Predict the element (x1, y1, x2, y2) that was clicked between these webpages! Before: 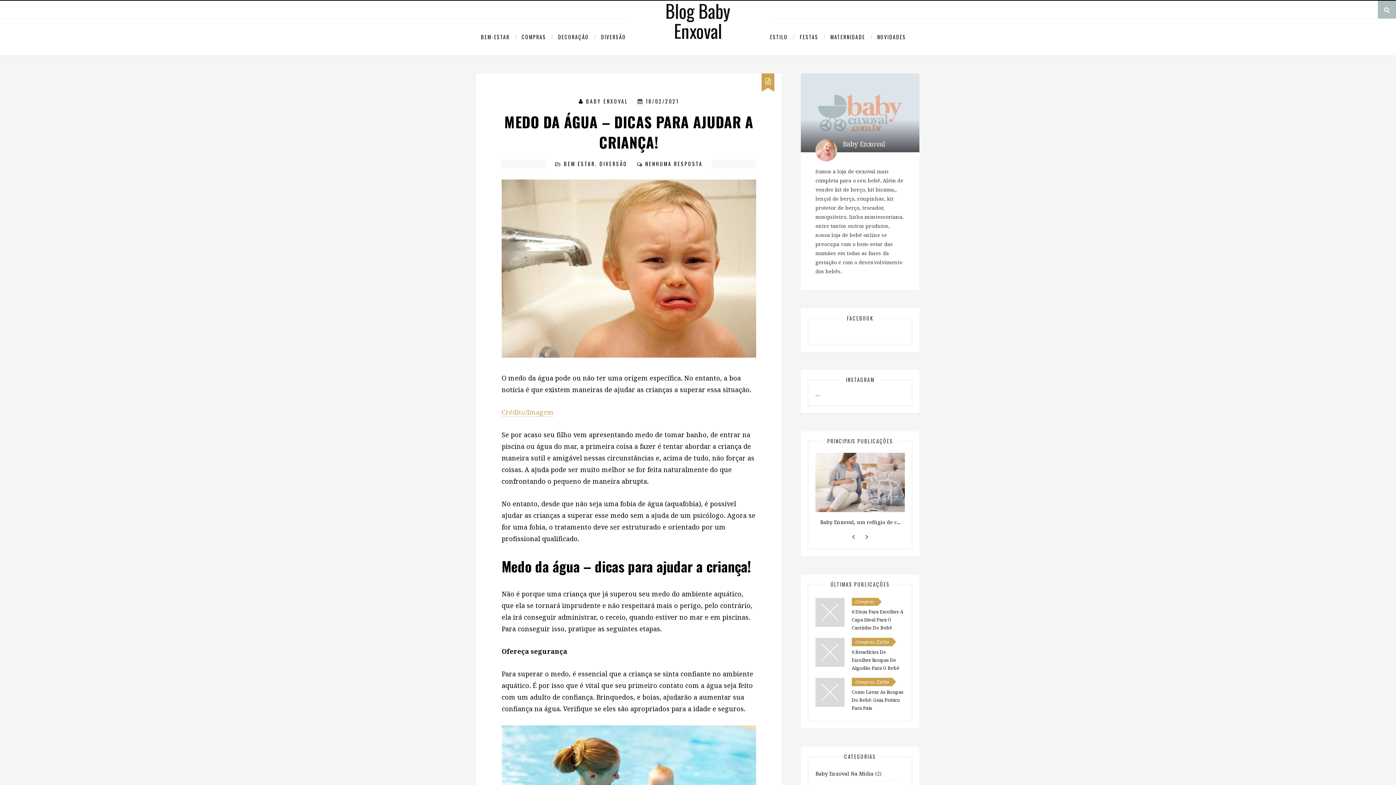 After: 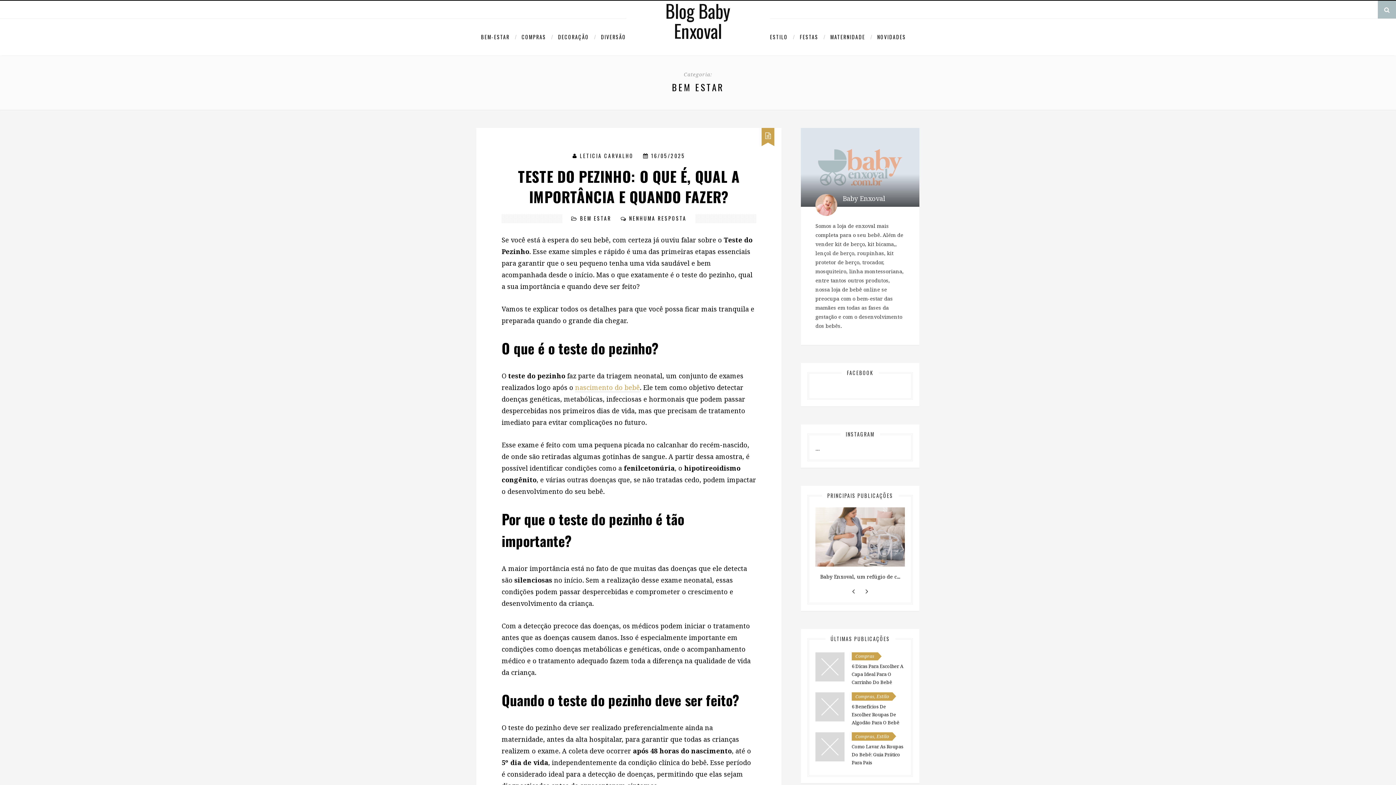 Action: bbox: (481, 18, 509, 55) label: BEM-ESTAR